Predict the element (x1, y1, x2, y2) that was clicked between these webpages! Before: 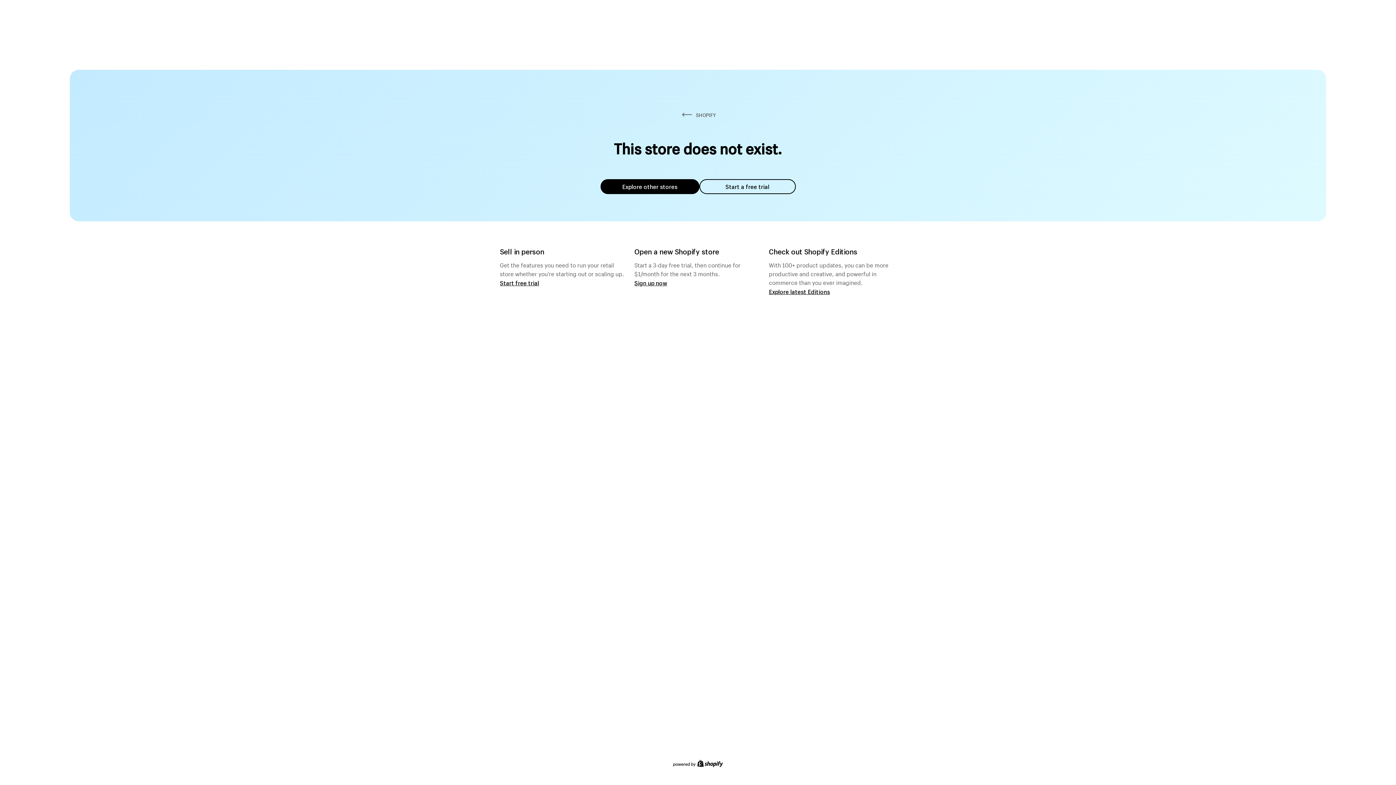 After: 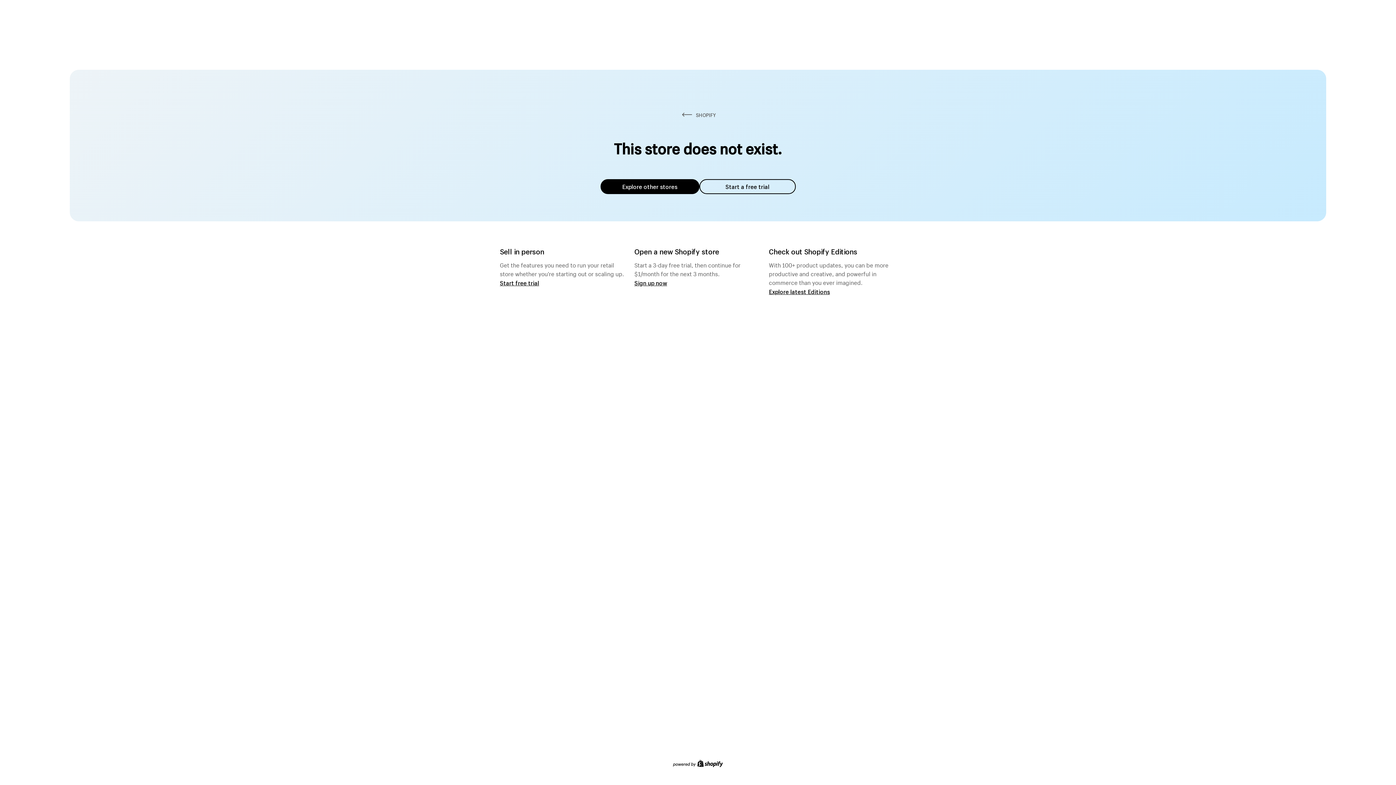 Action: label: Explore other stores bbox: (600, 179, 699, 194)